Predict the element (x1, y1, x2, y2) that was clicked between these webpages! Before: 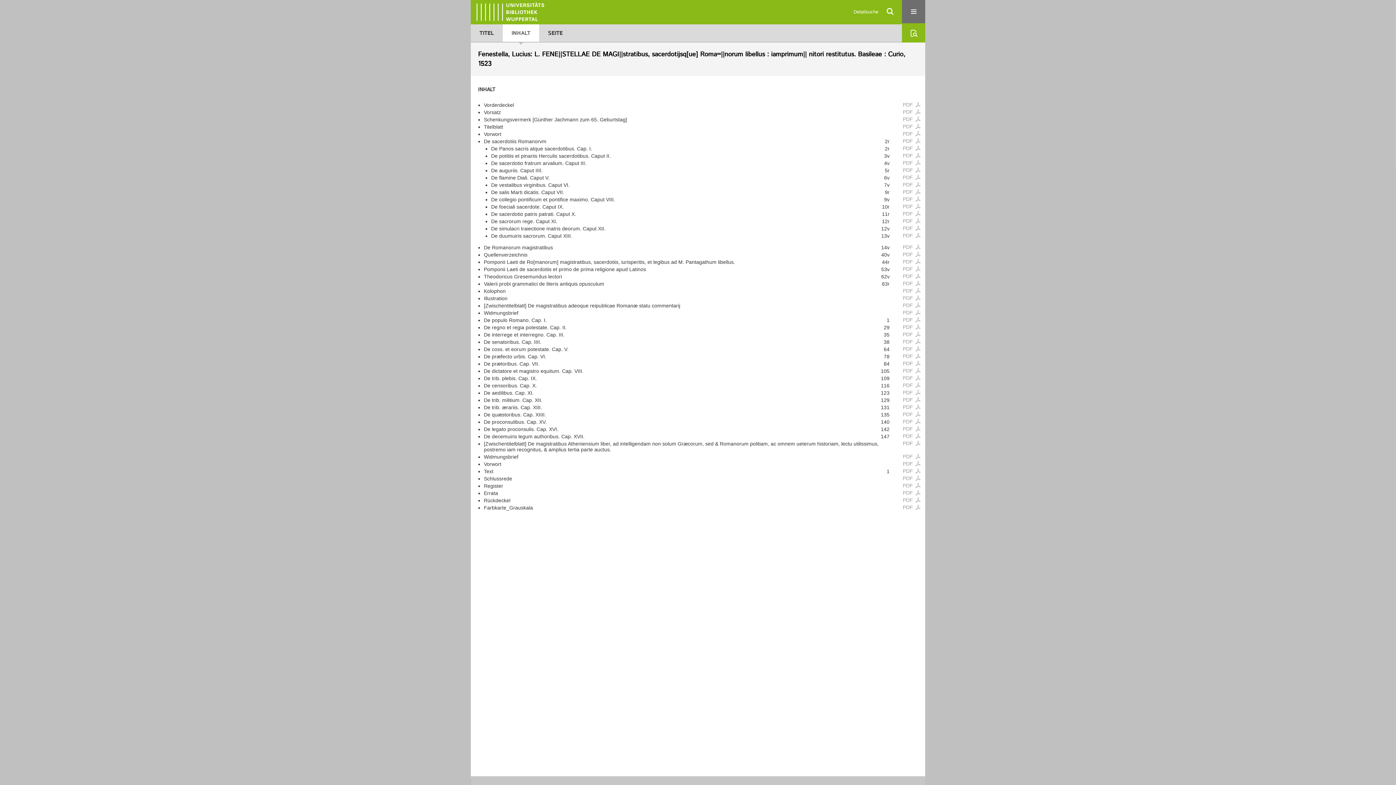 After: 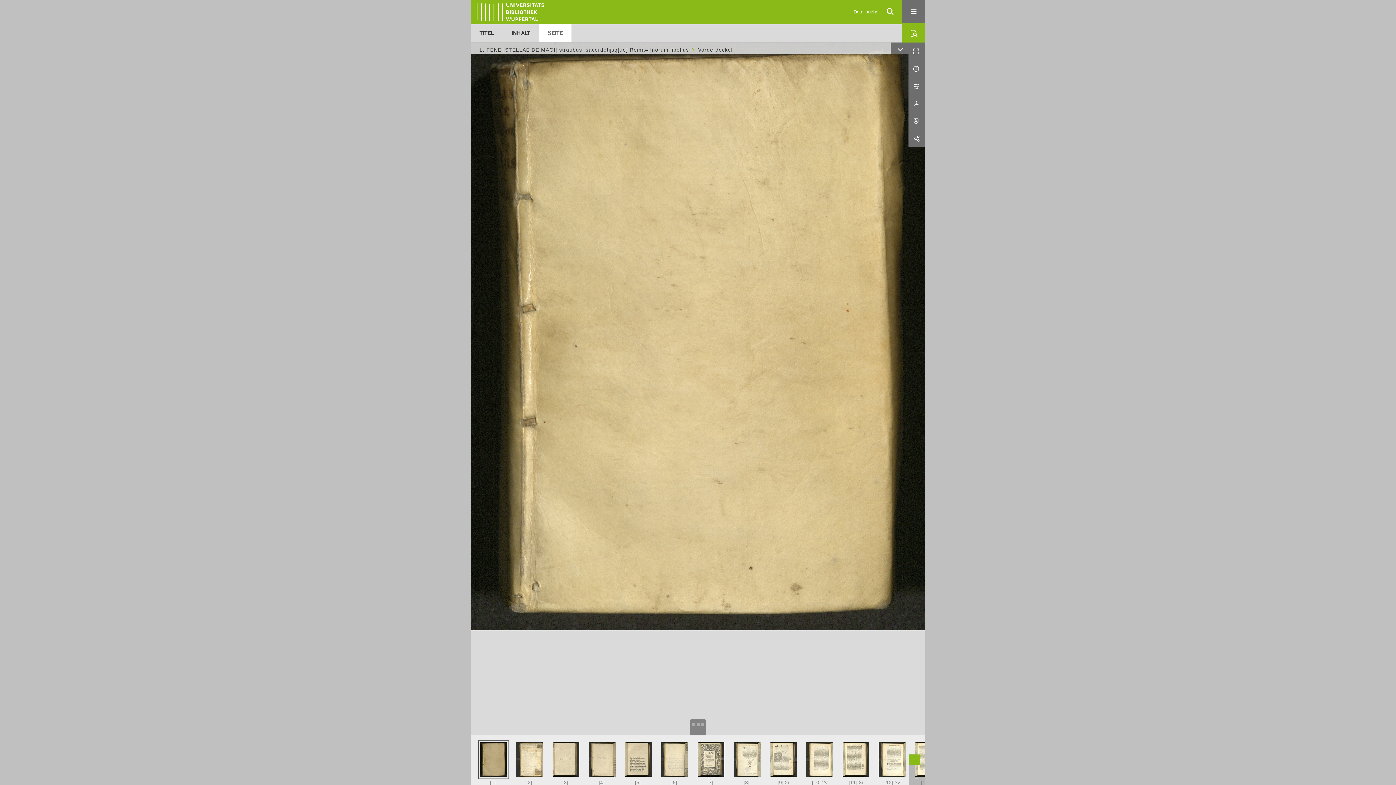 Action: label:  
Vorderdeckel bbox: (484, 102, 891, 108)